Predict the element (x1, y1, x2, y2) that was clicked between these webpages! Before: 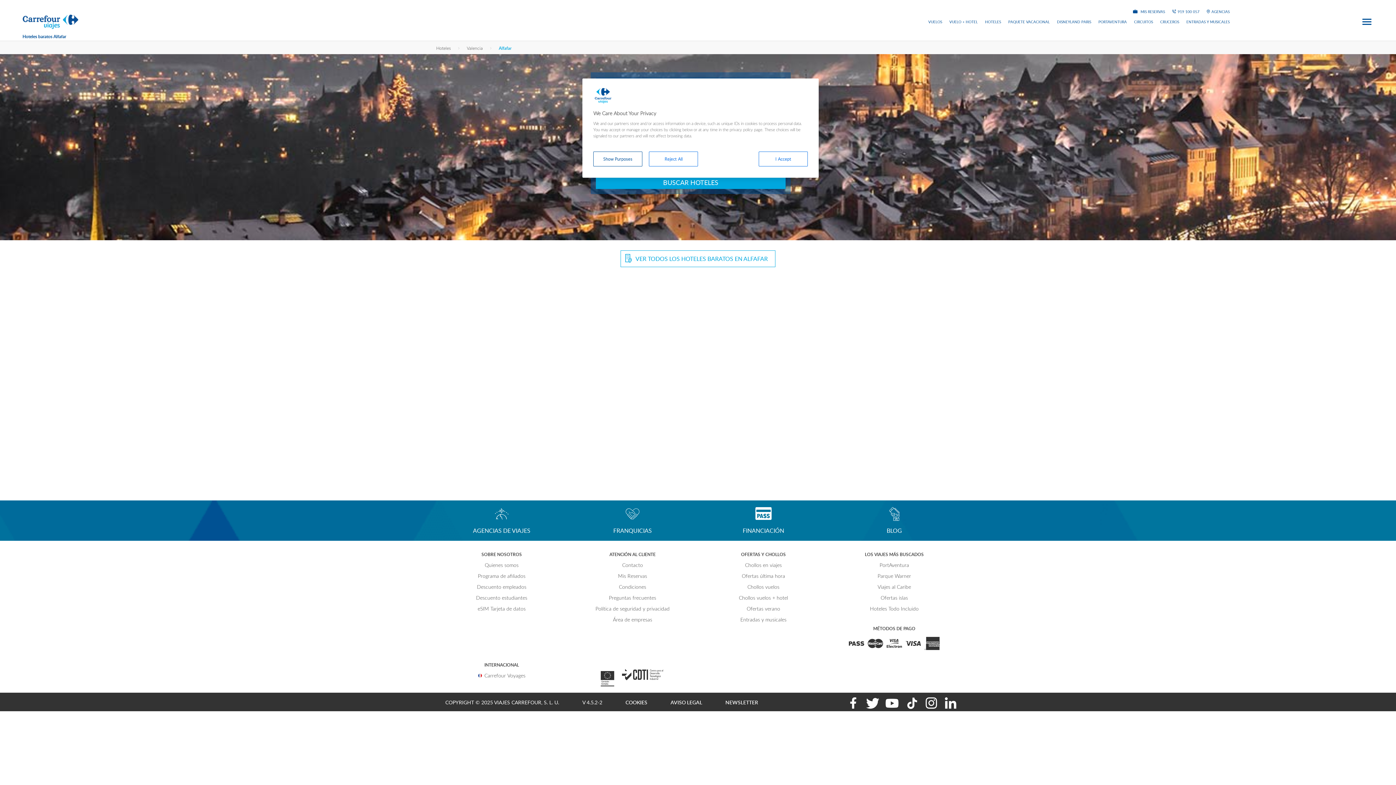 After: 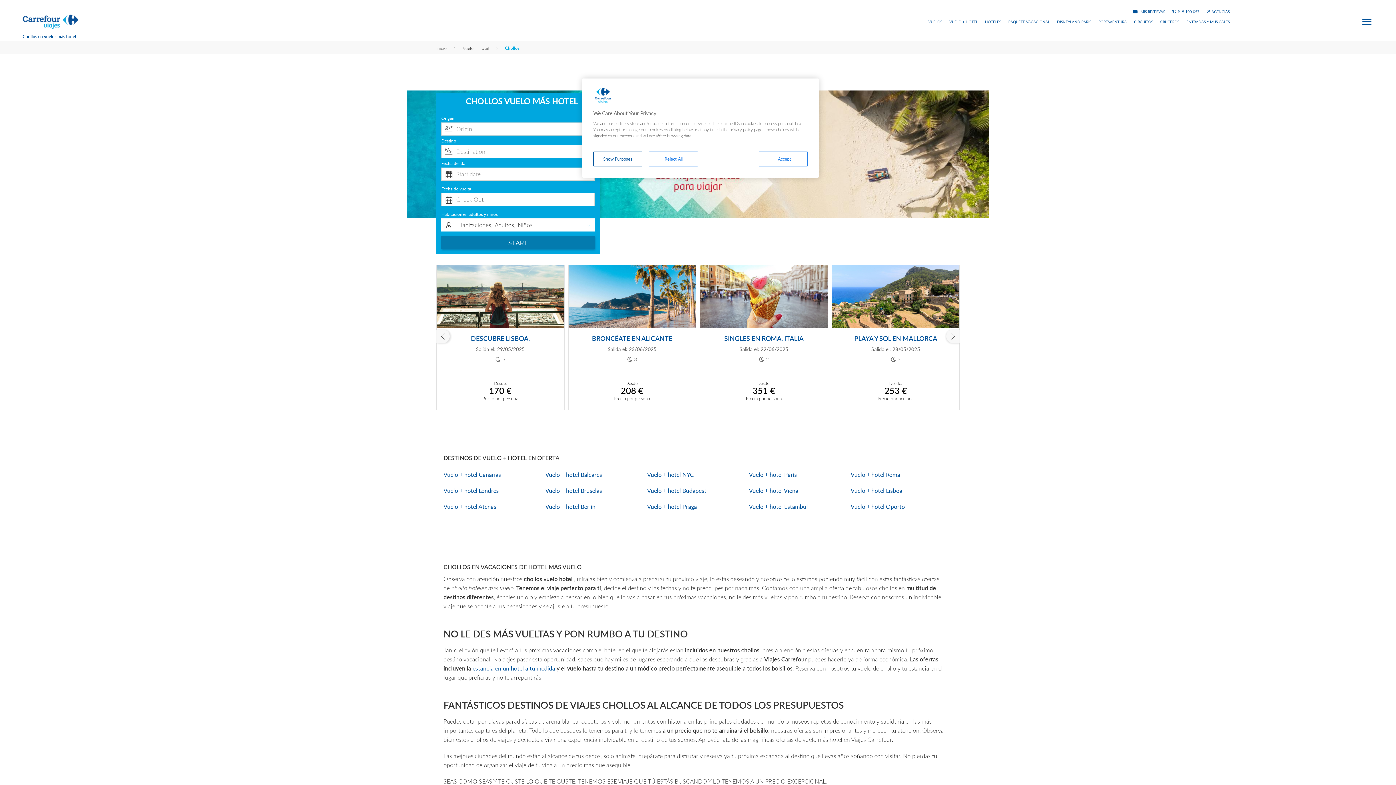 Action: bbox: (739, 594, 788, 601) label: Chollos vuelos + hotel